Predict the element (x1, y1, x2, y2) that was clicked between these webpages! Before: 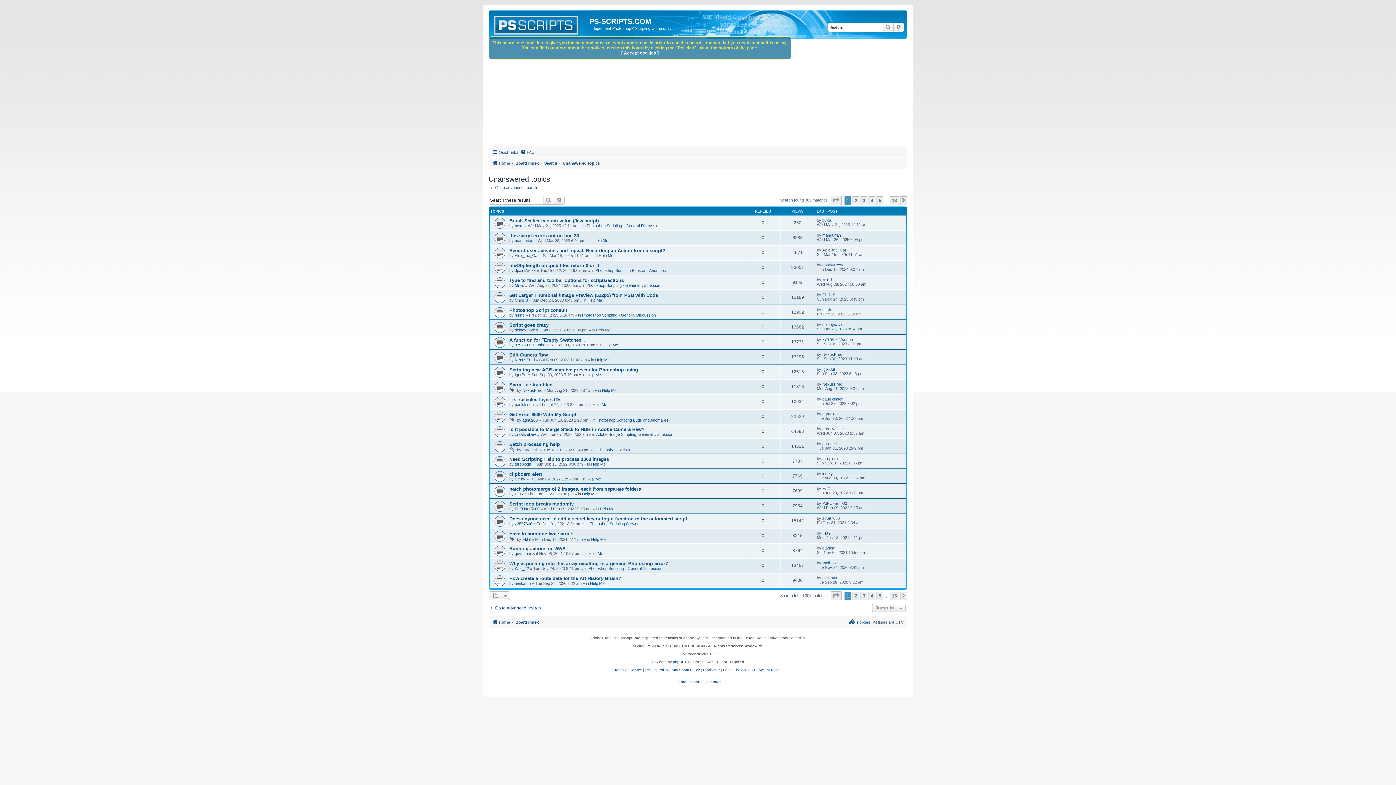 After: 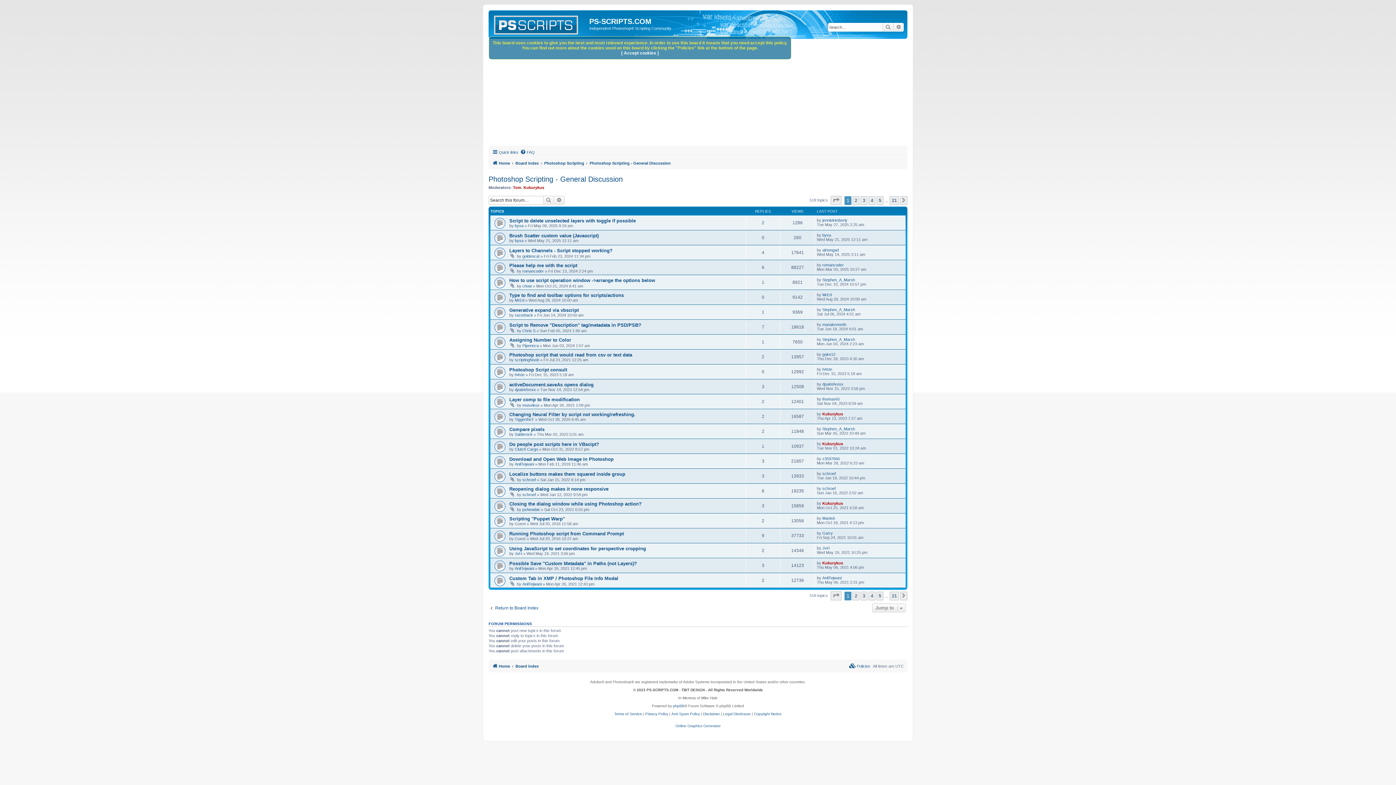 Action: bbox: (586, 283, 660, 287) label: Photoshop Scripting - General Discussion